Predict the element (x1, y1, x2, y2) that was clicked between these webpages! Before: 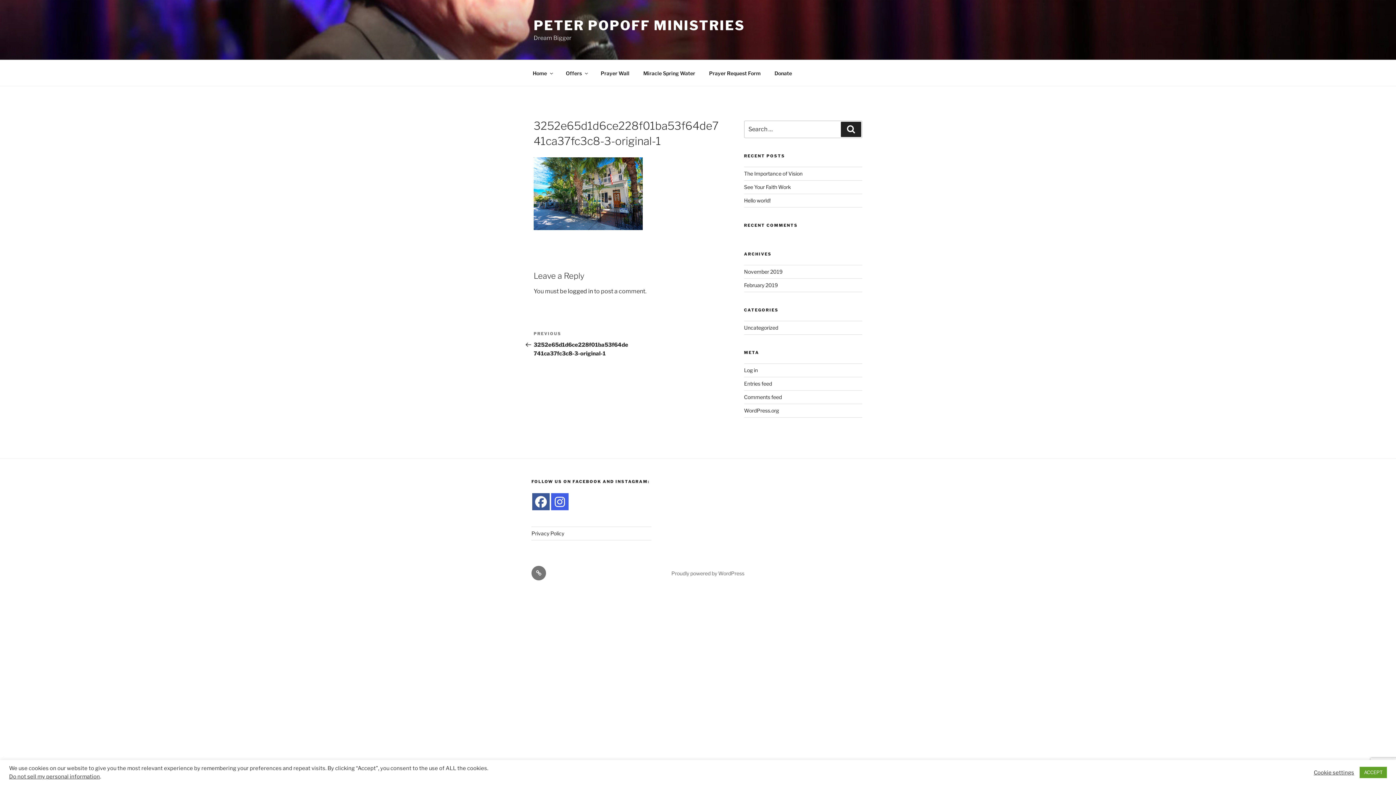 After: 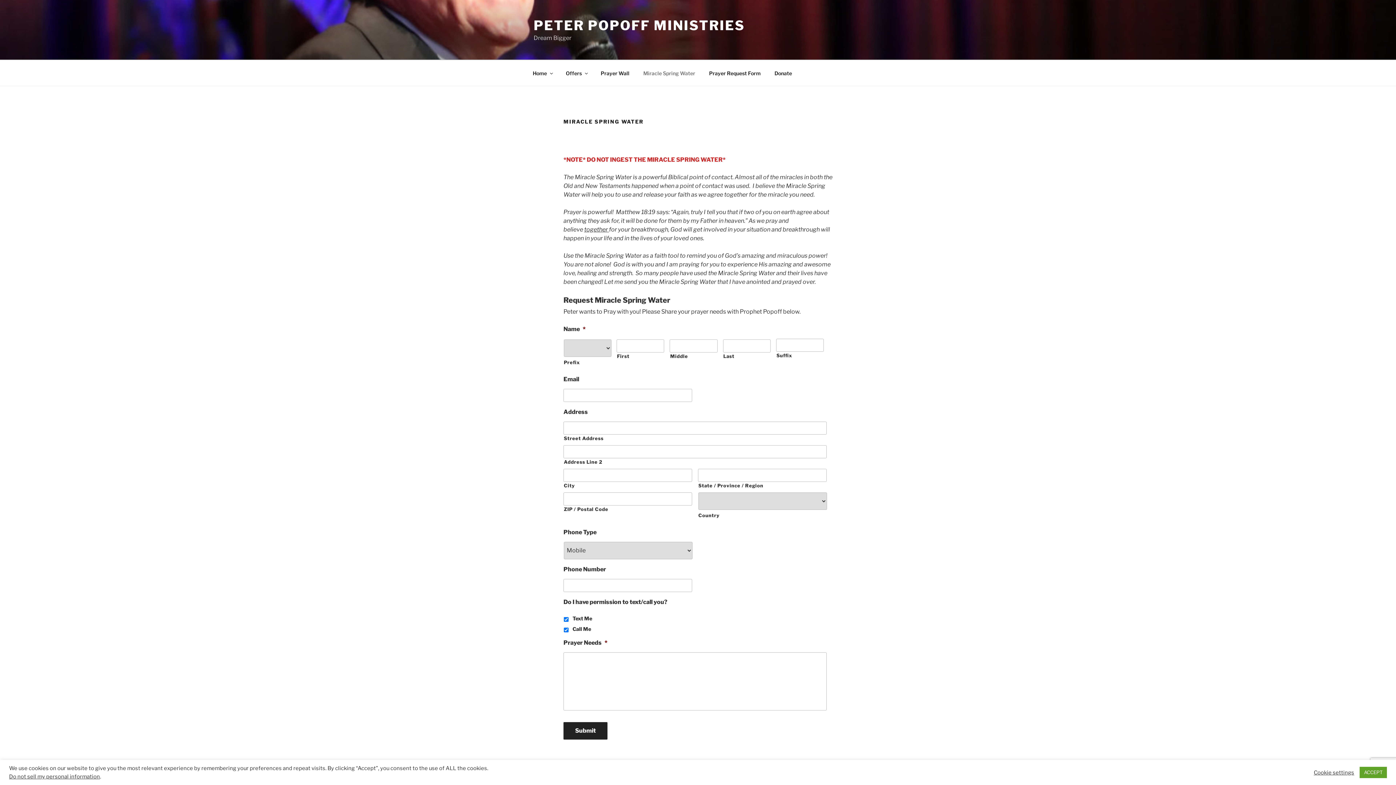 Action: bbox: (637, 64, 701, 82) label: Miracle Spring Water